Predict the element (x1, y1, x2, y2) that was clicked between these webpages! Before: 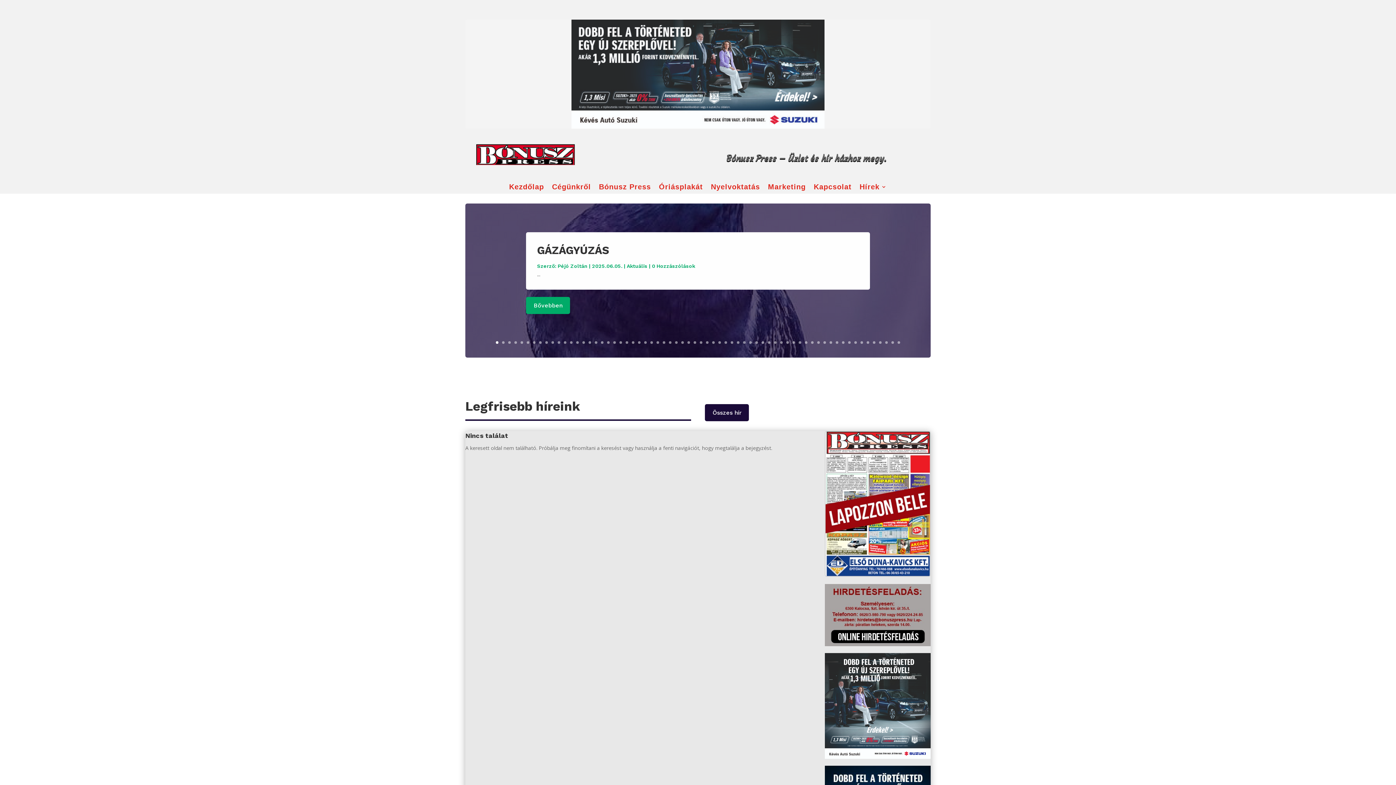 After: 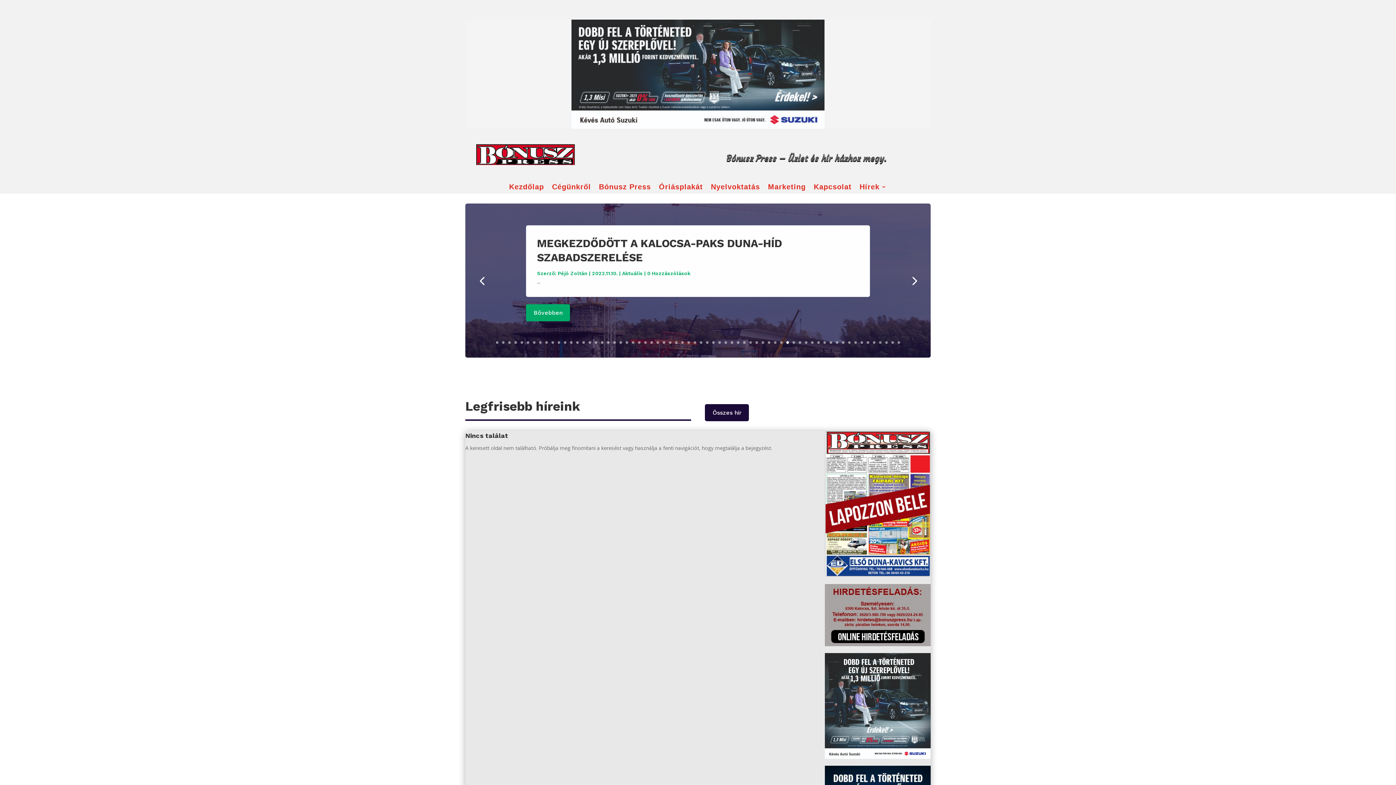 Action: label: 48 bbox: (786, 341, 789, 344)